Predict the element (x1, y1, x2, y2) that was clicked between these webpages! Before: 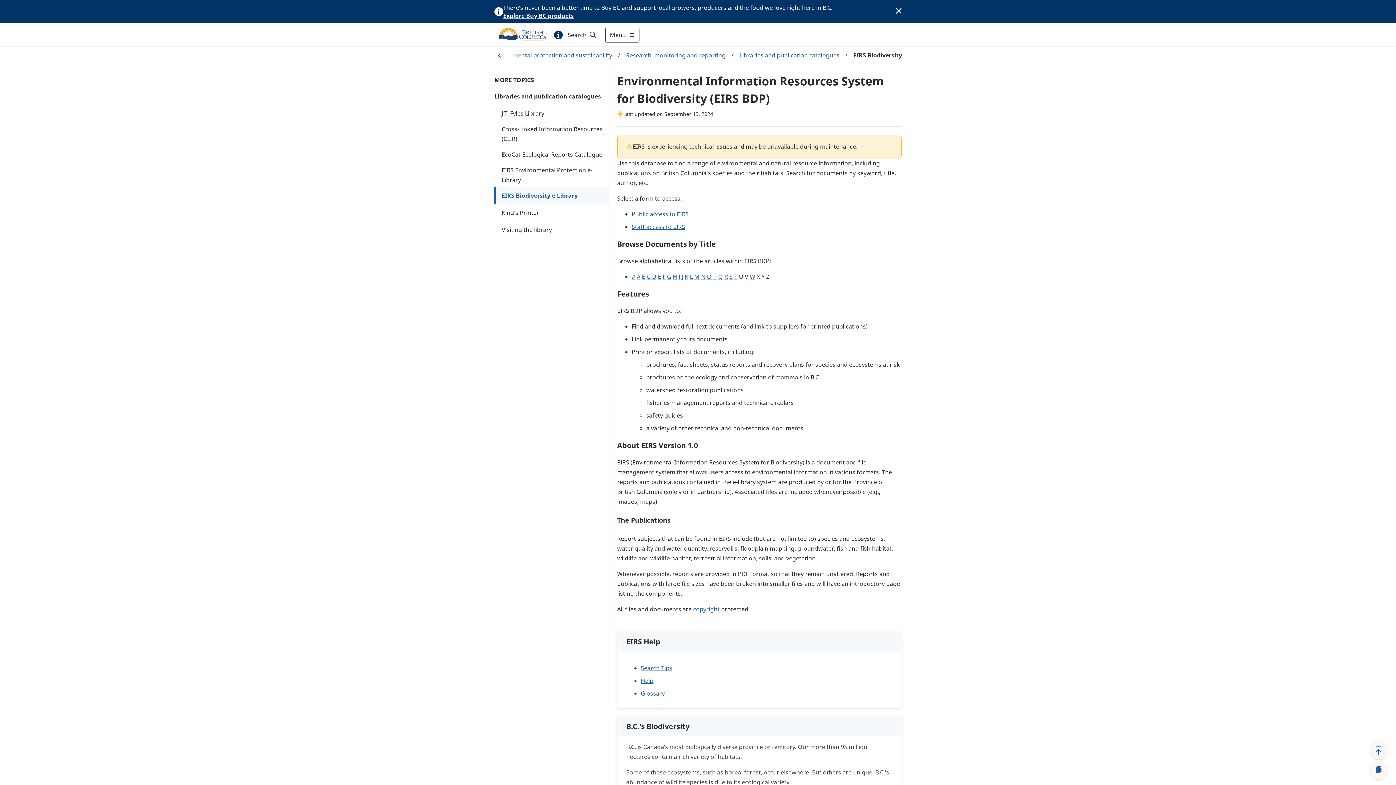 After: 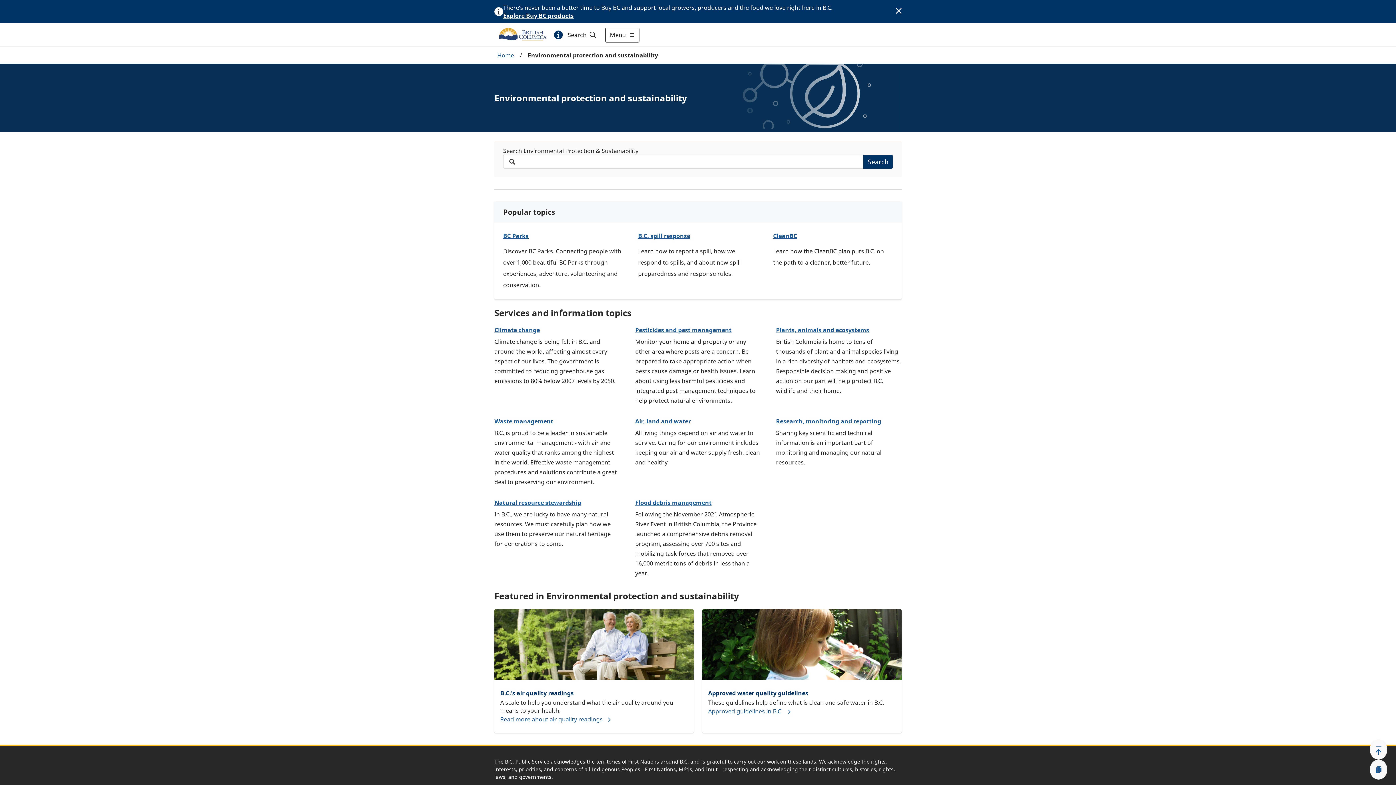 Action: bbox: (488, 48, 615, 62) label: Environmental protection and sustainability